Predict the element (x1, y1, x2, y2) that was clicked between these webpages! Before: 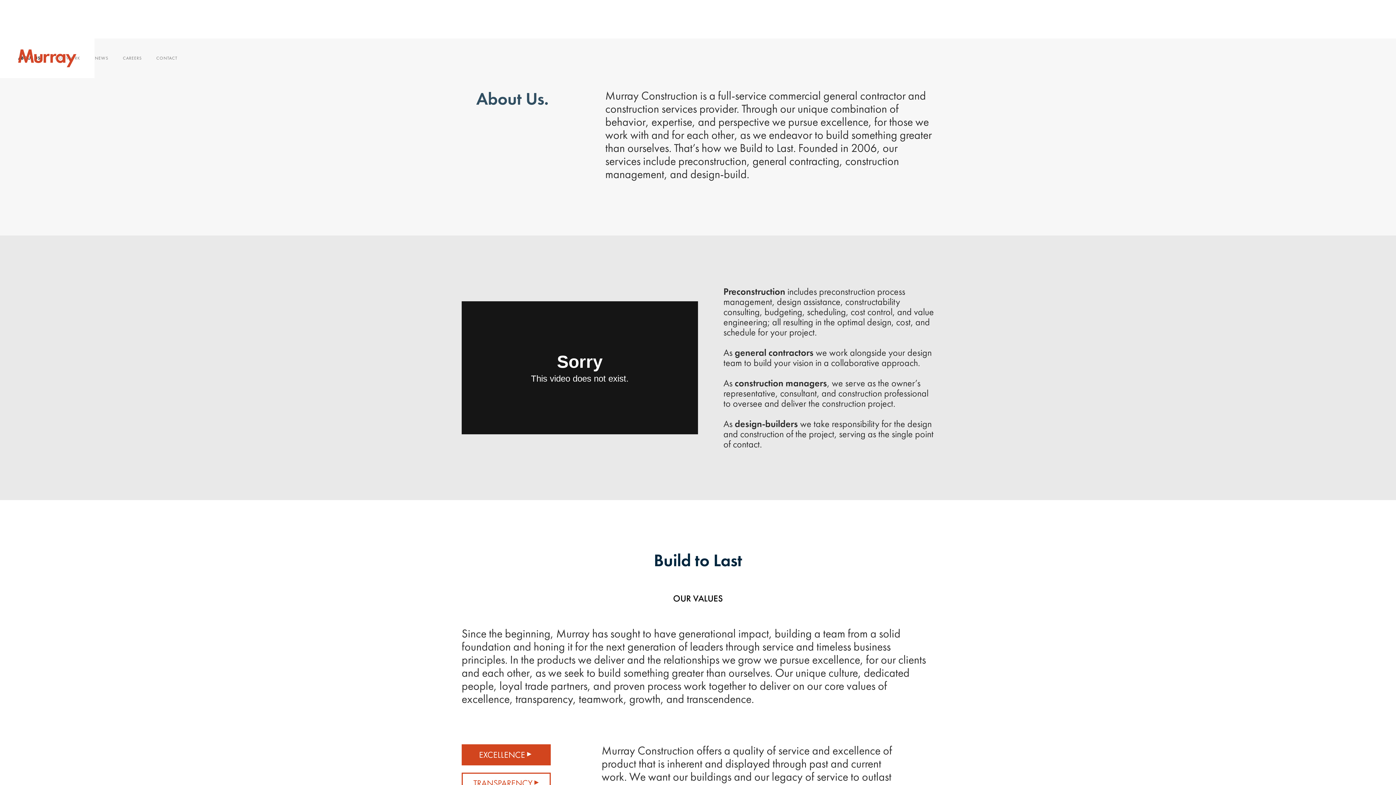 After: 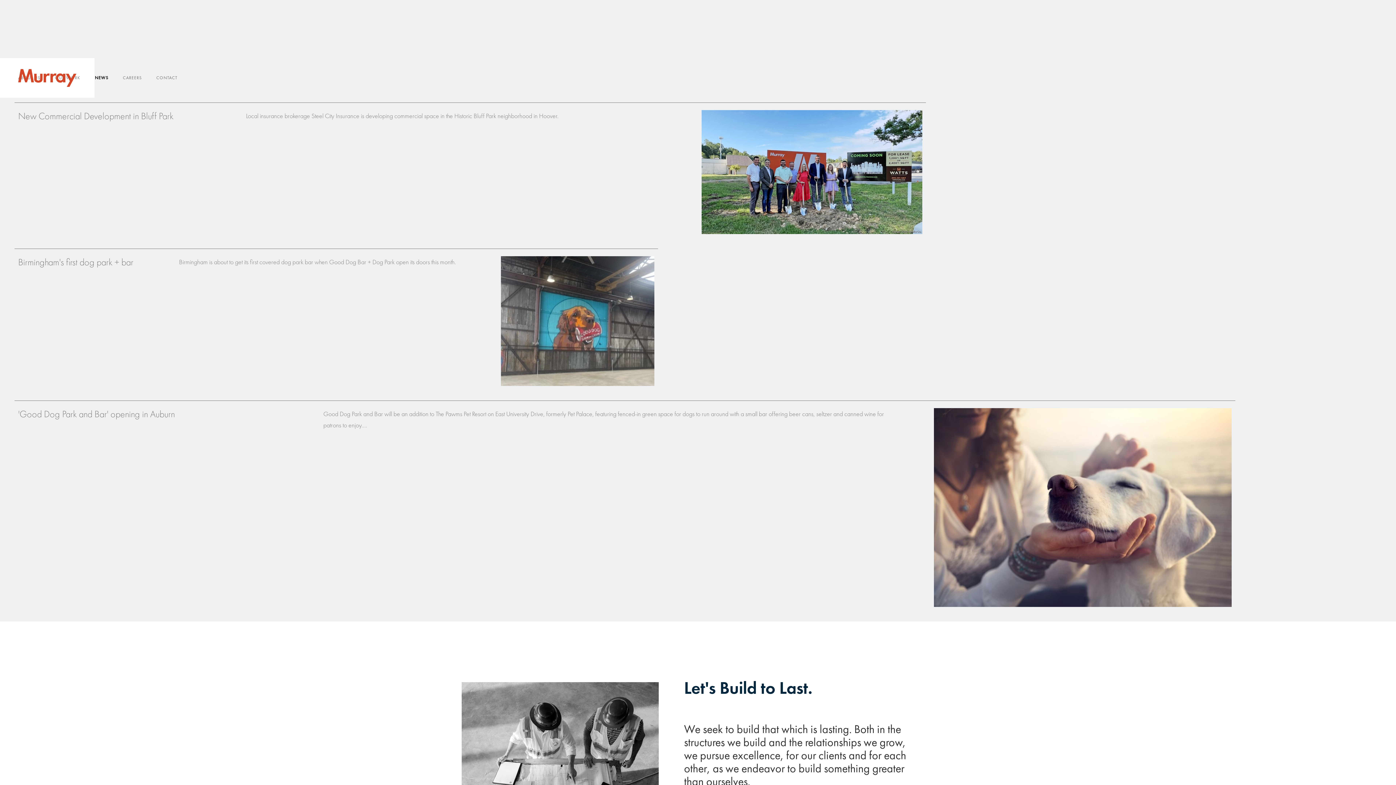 Action: label: NEWS bbox: (87, 51, 115, 65)